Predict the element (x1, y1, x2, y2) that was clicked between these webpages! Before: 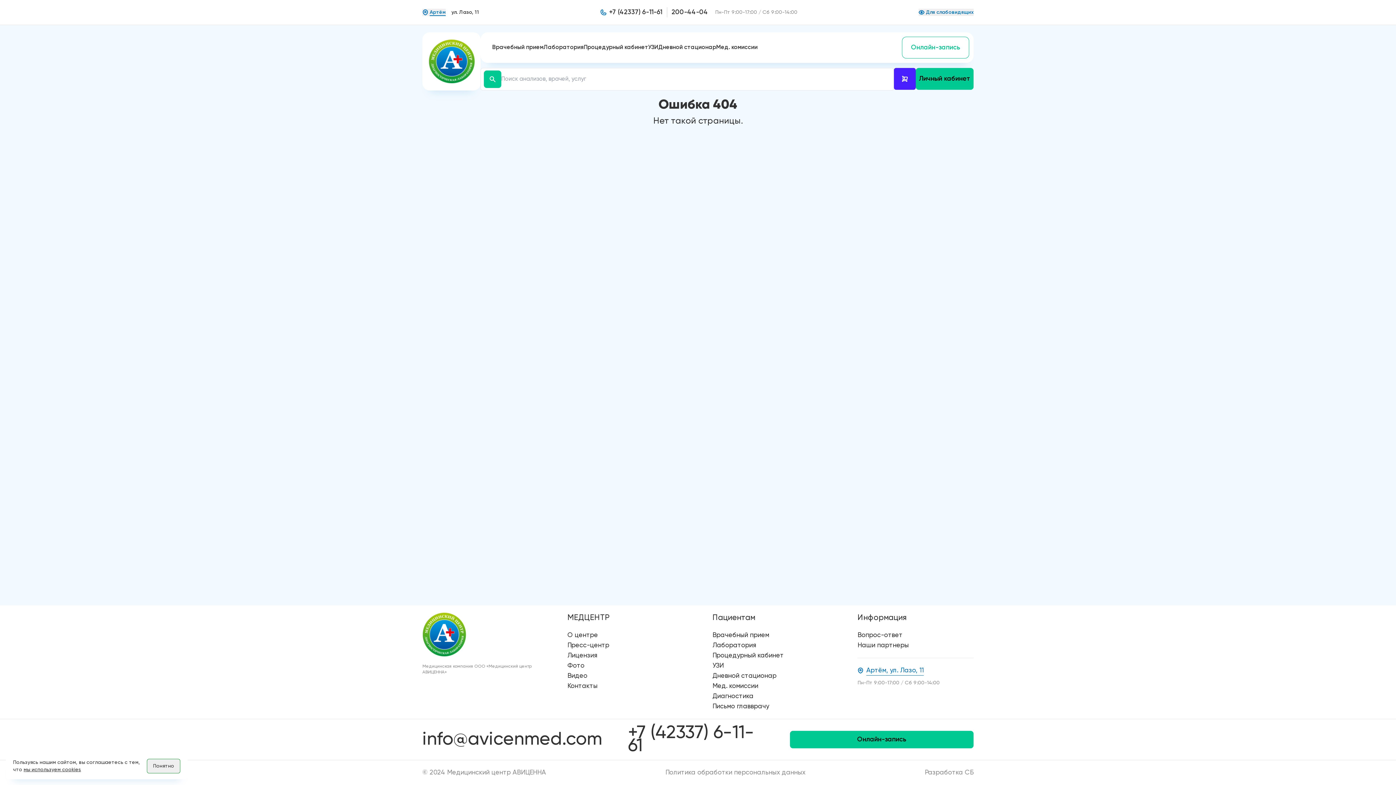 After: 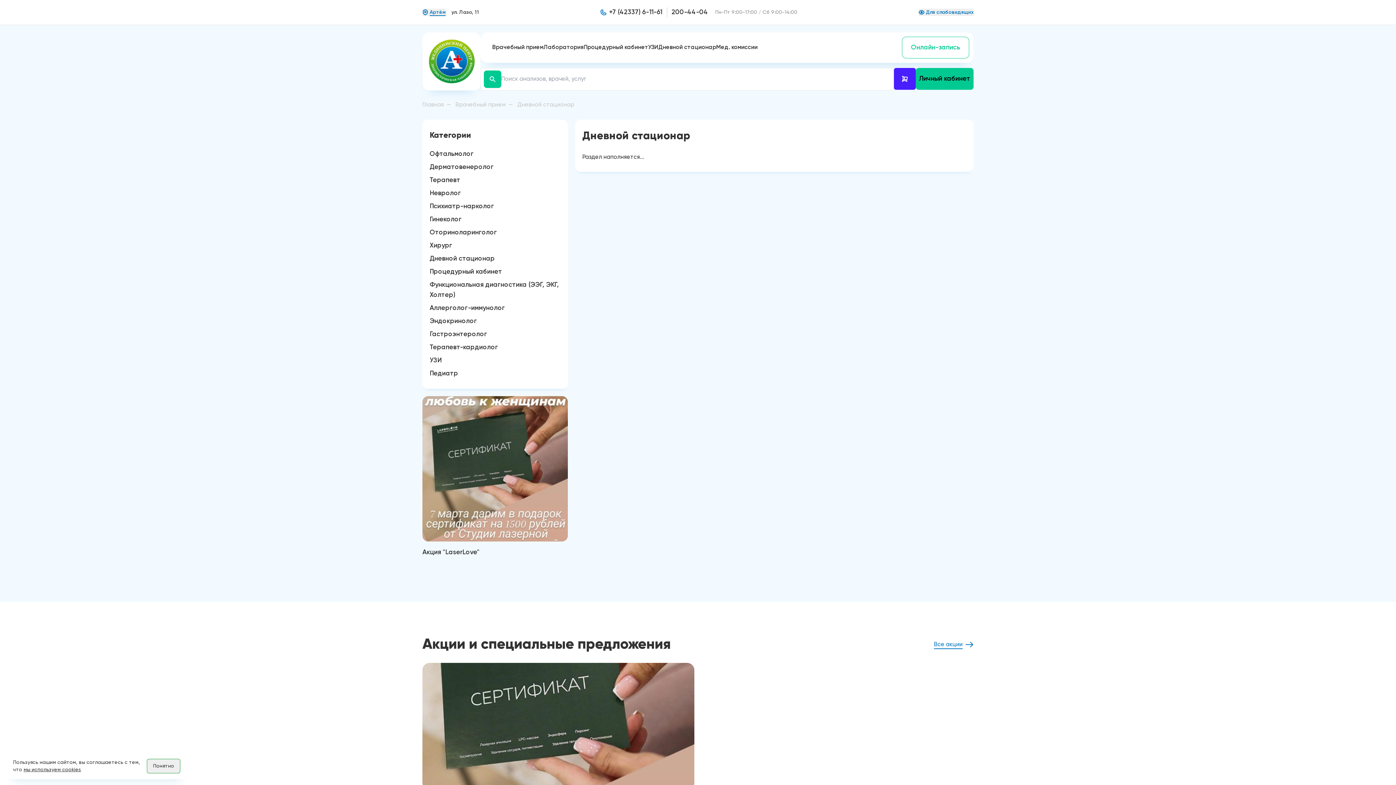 Action: bbox: (712, 673, 776, 679) label: Дневной стационар